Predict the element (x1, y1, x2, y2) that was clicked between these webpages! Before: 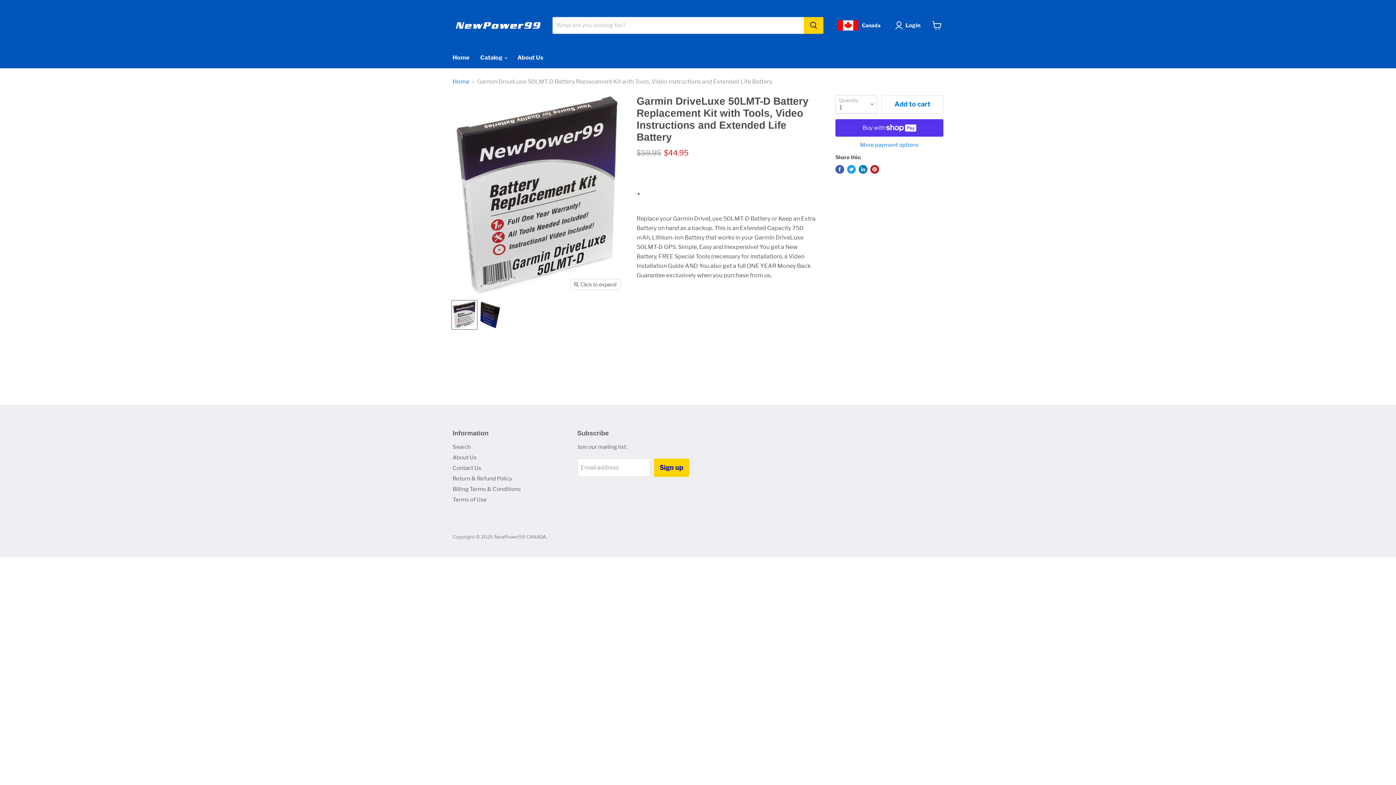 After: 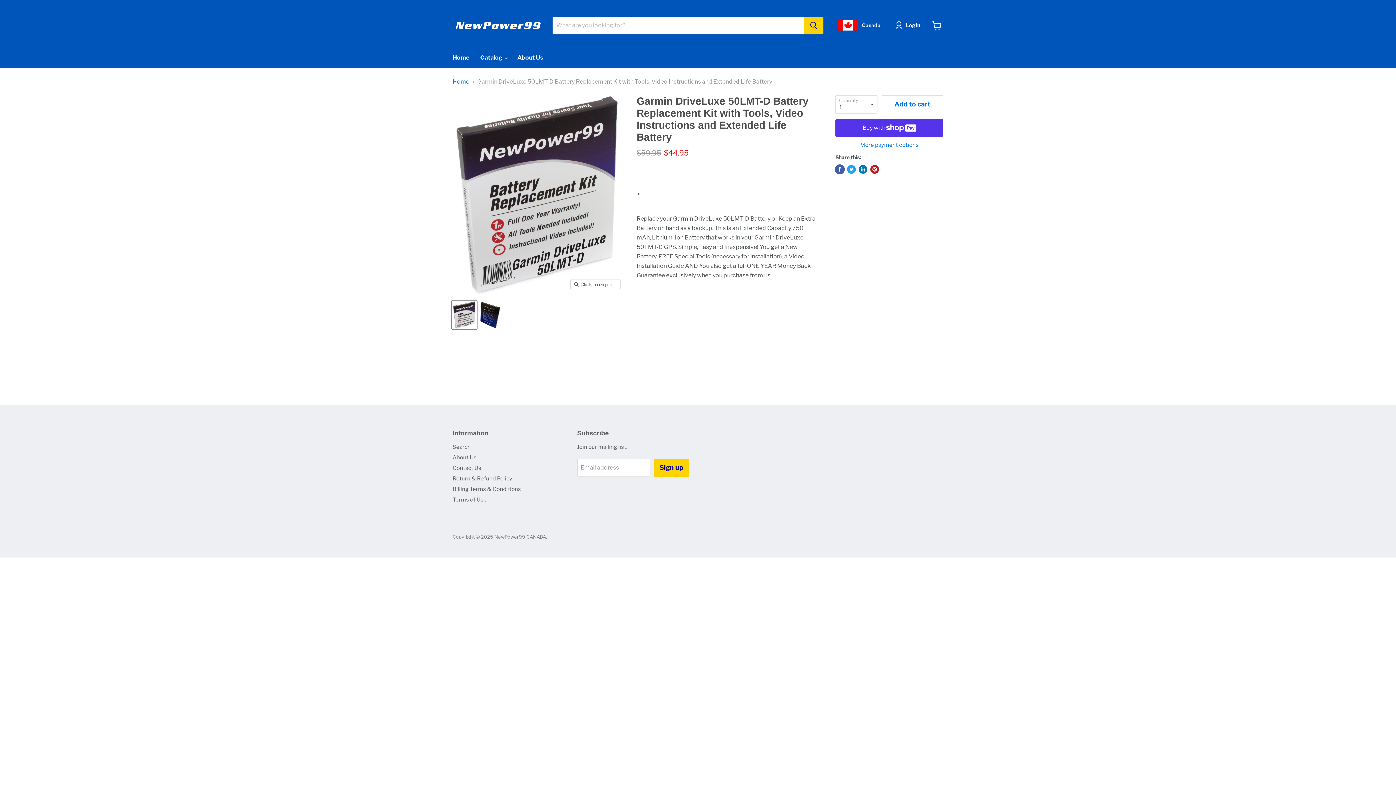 Action: label: Share on Facebook bbox: (835, 165, 844, 173)